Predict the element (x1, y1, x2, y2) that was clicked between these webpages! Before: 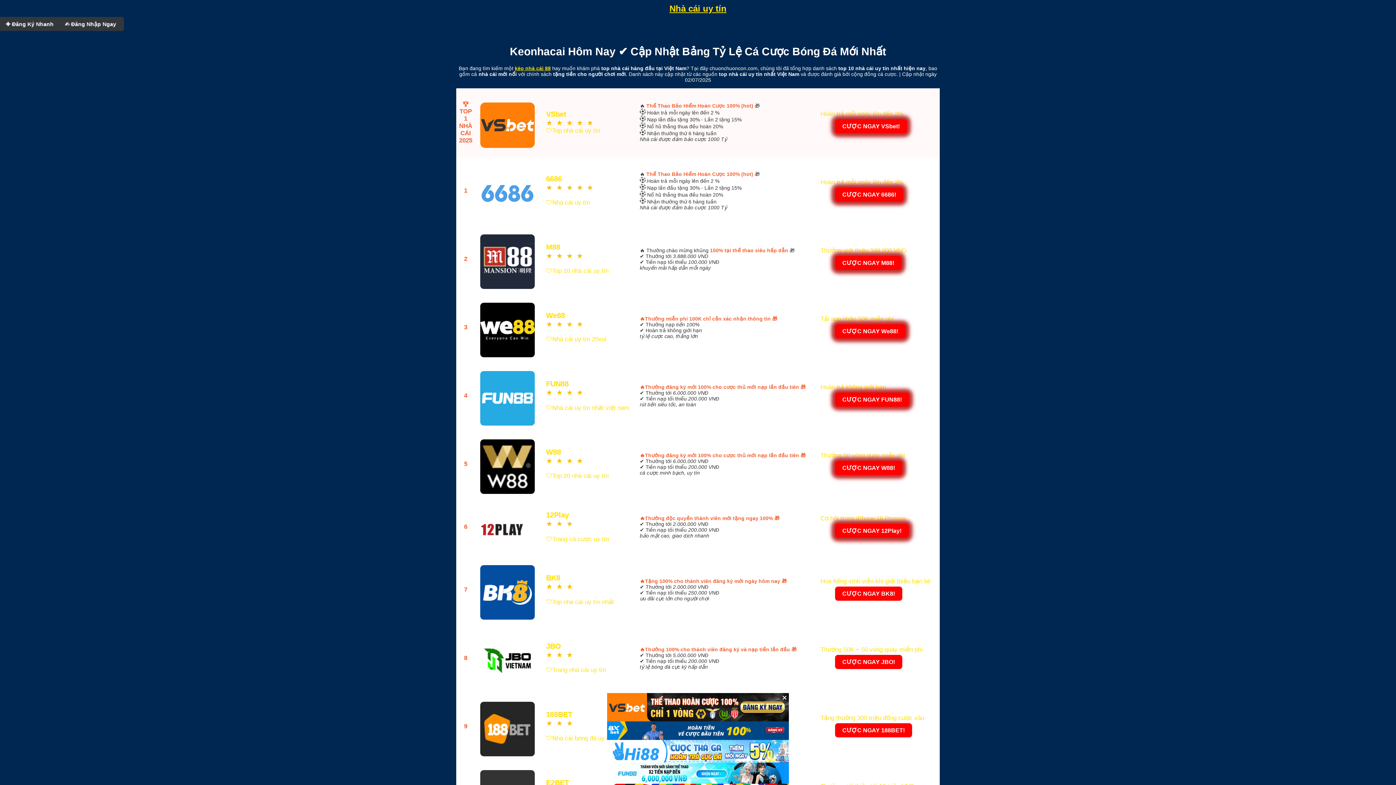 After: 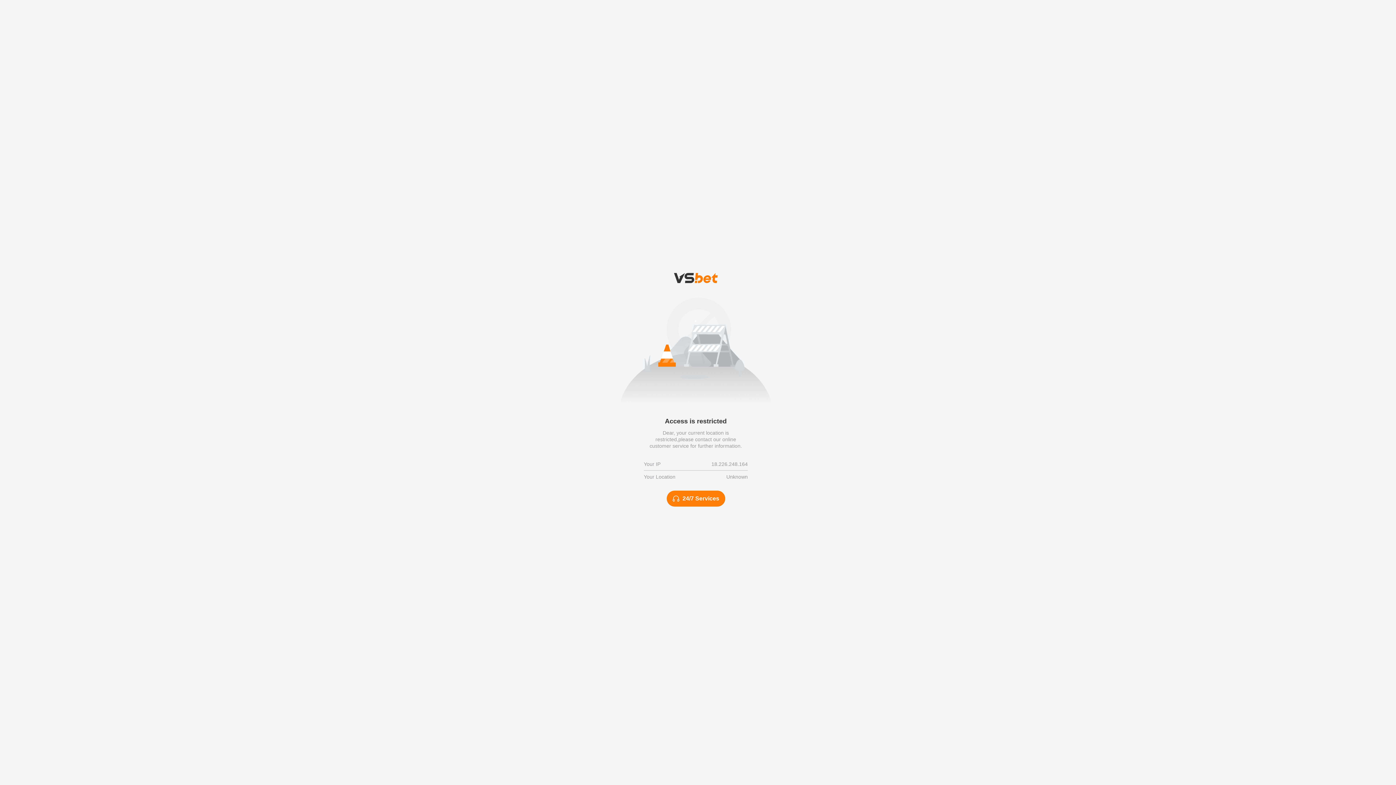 Action: bbox: (478, 160, 537, 222) label: 


